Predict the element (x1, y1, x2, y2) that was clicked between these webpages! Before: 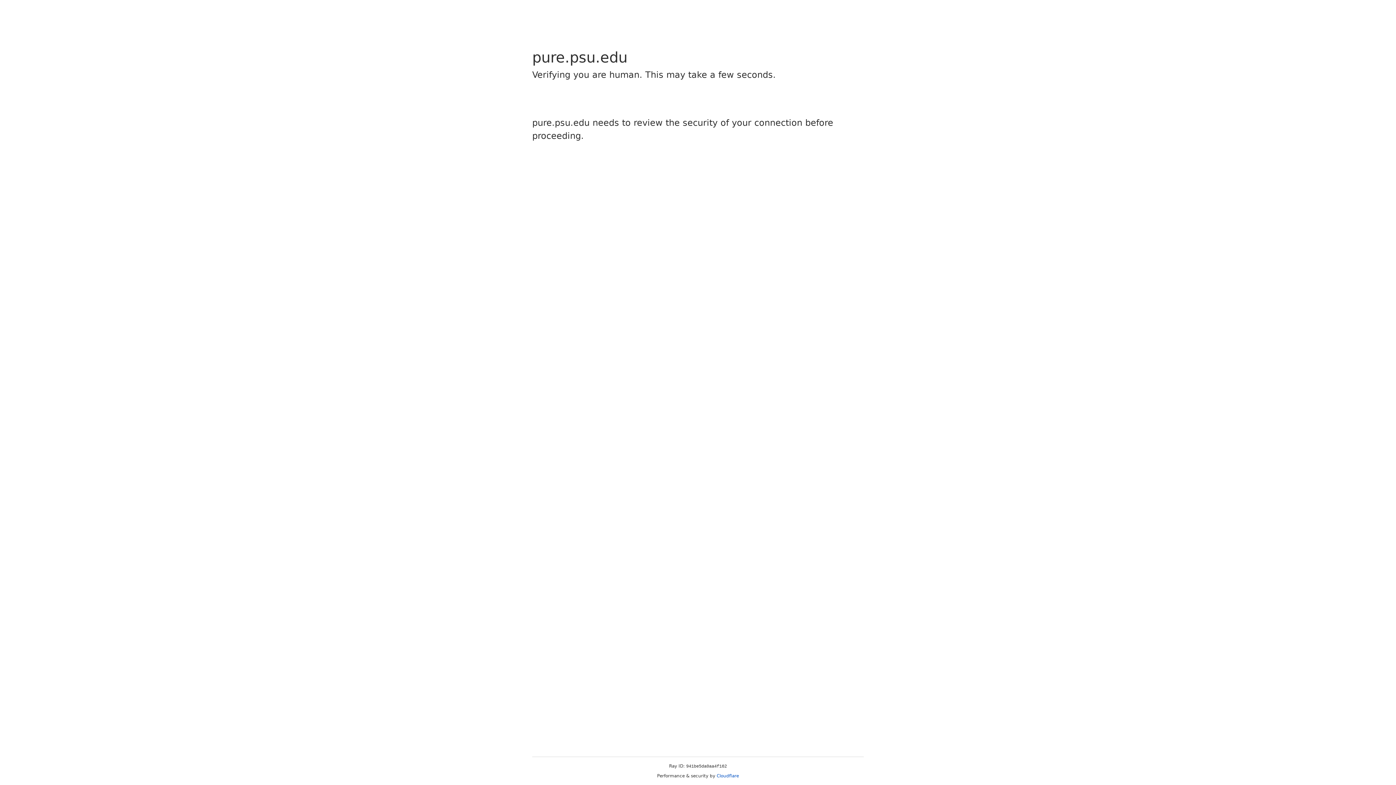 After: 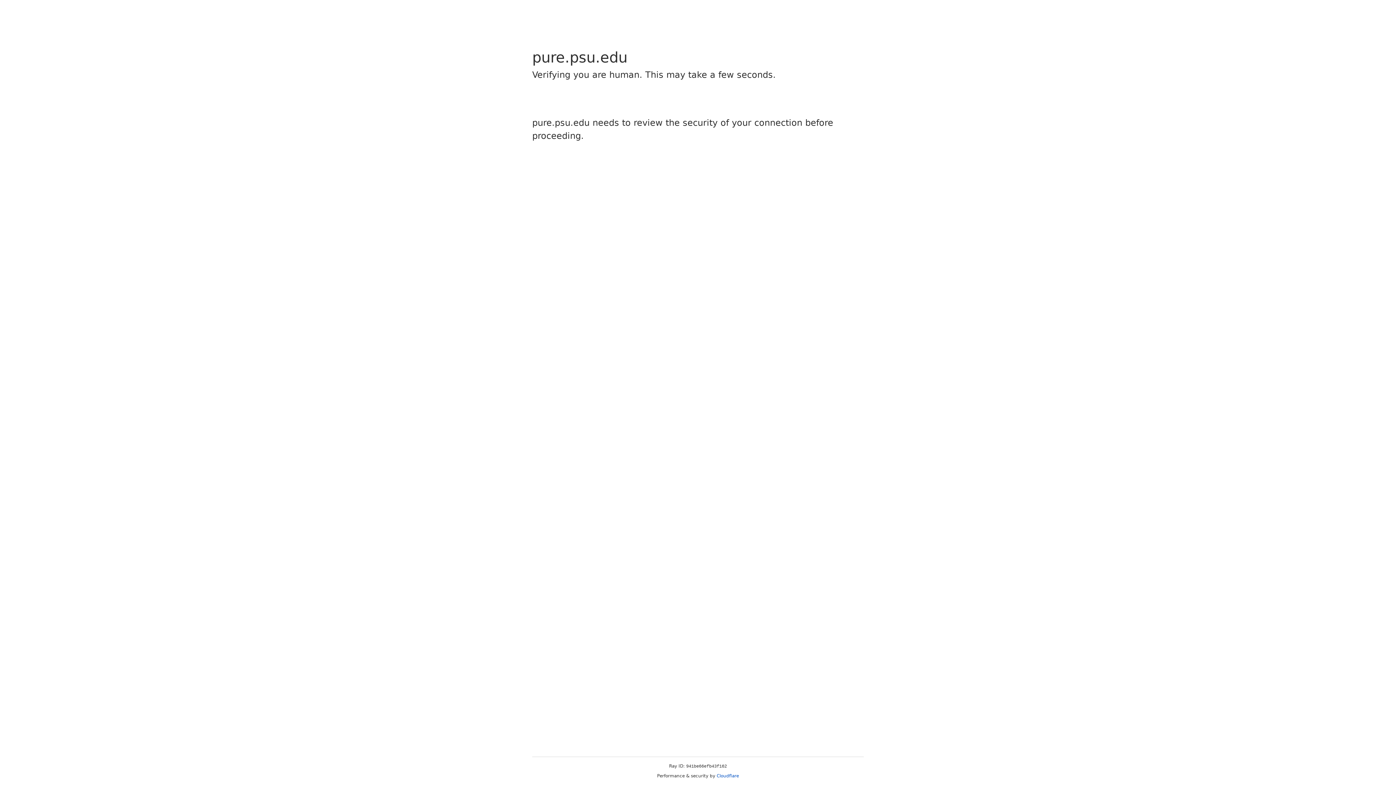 Action: label: Cloudflare bbox: (716, 773, 739, 778)